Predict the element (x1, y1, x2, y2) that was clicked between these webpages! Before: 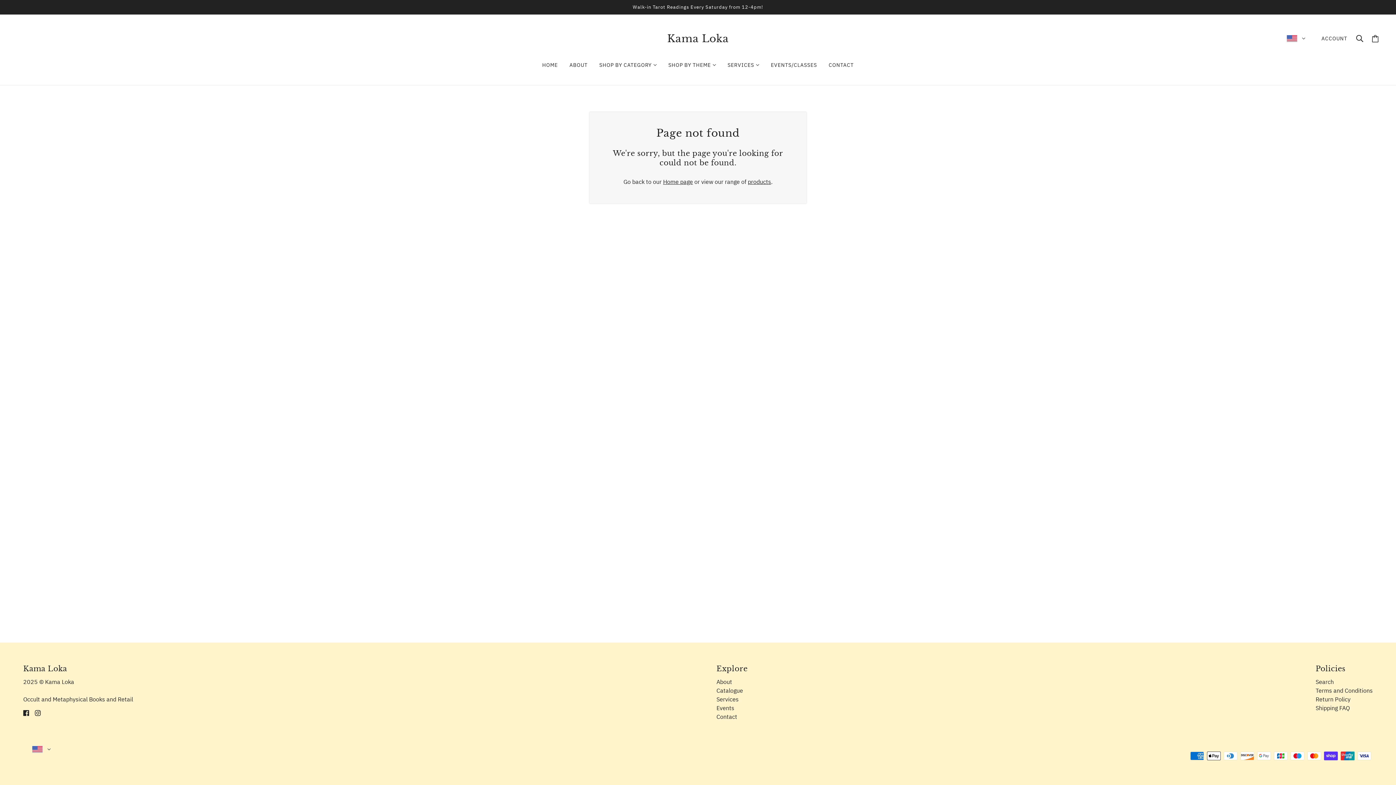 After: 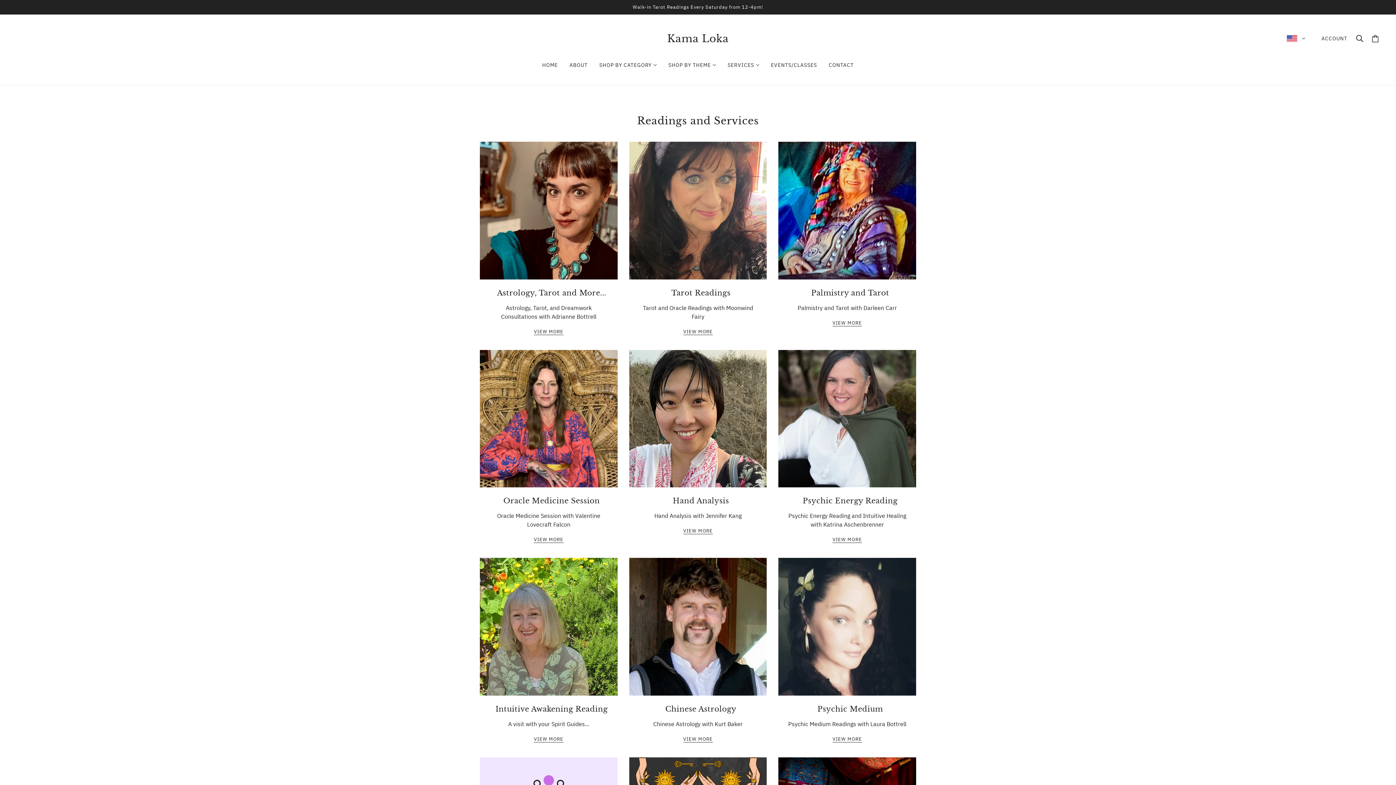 Action: bbox: (716, 696, 738, 703) label: Services